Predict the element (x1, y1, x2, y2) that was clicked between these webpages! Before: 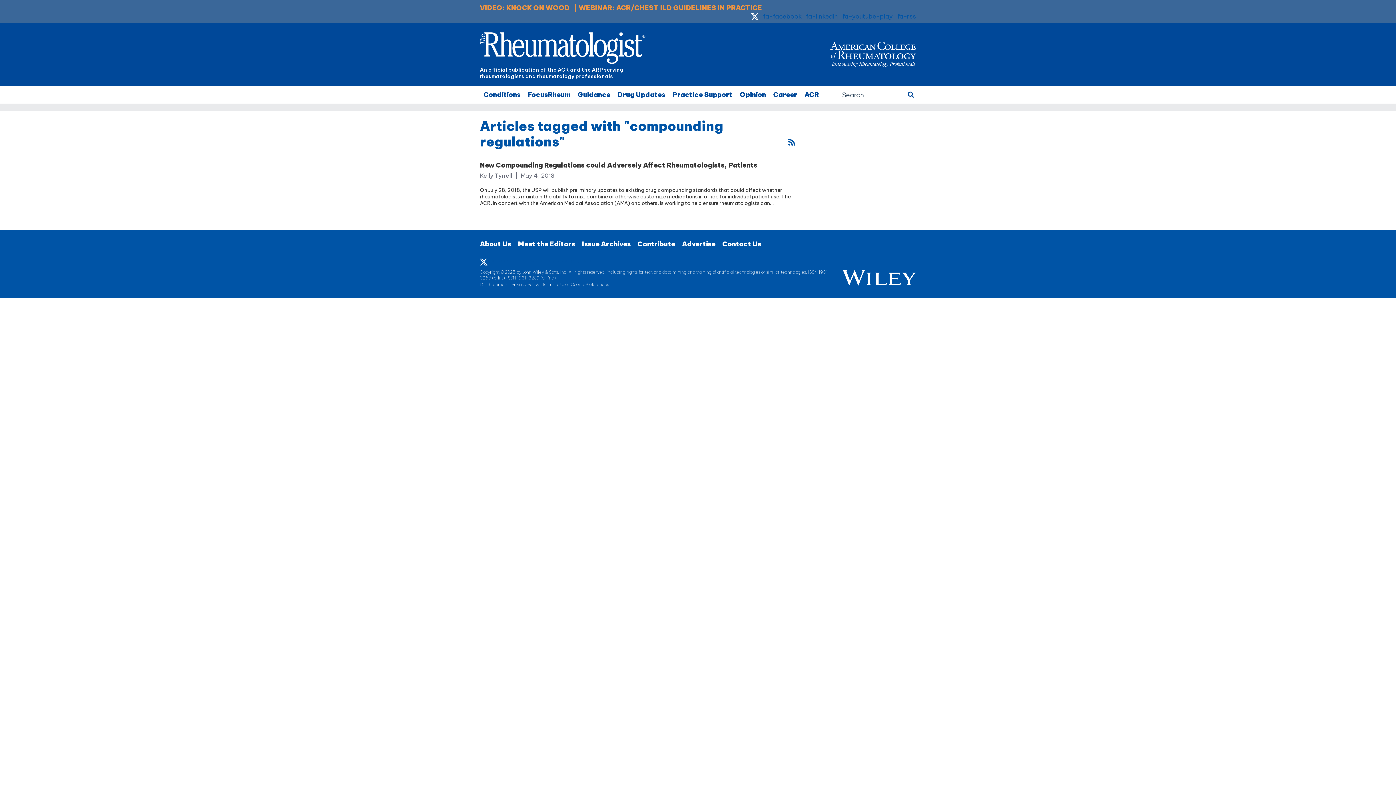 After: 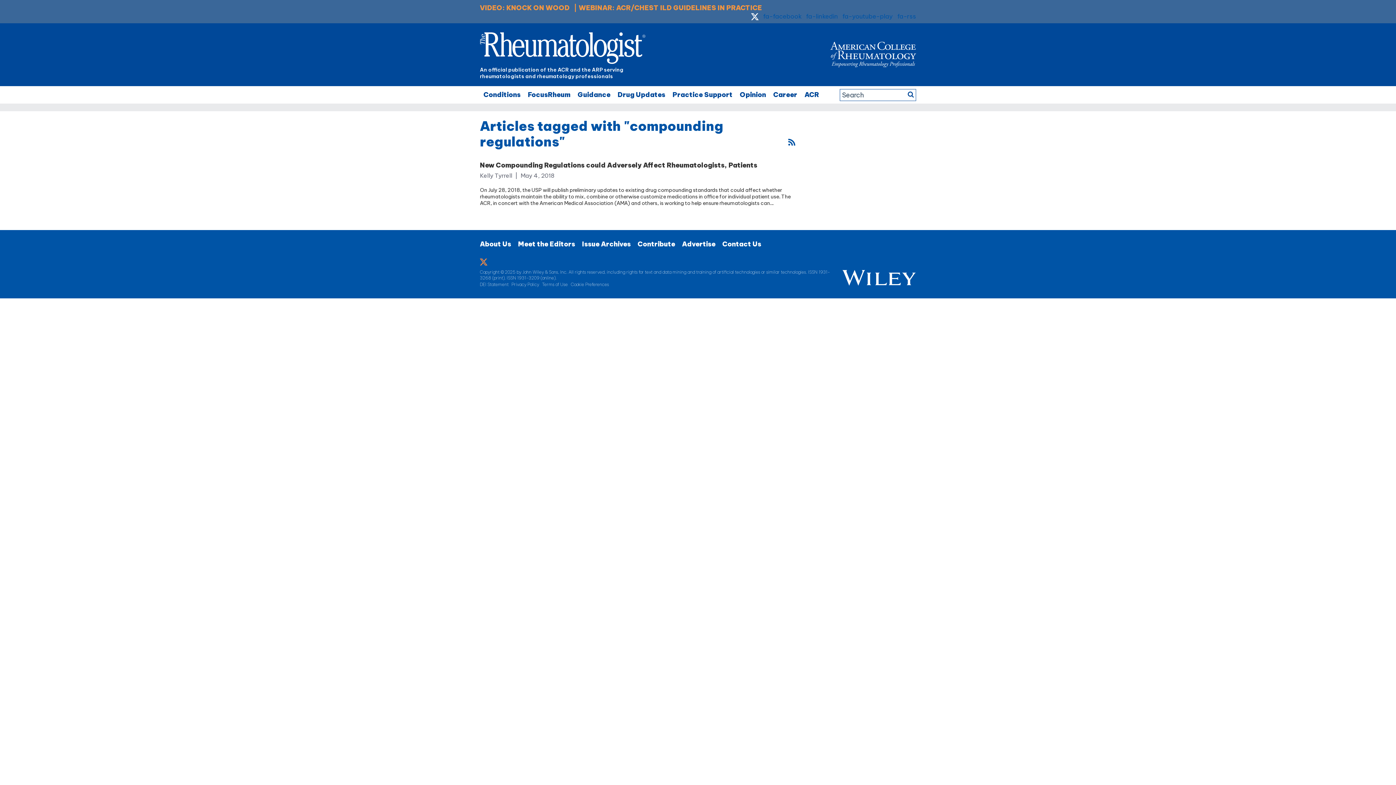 Action: bbox: (480, 257, 487, 263)